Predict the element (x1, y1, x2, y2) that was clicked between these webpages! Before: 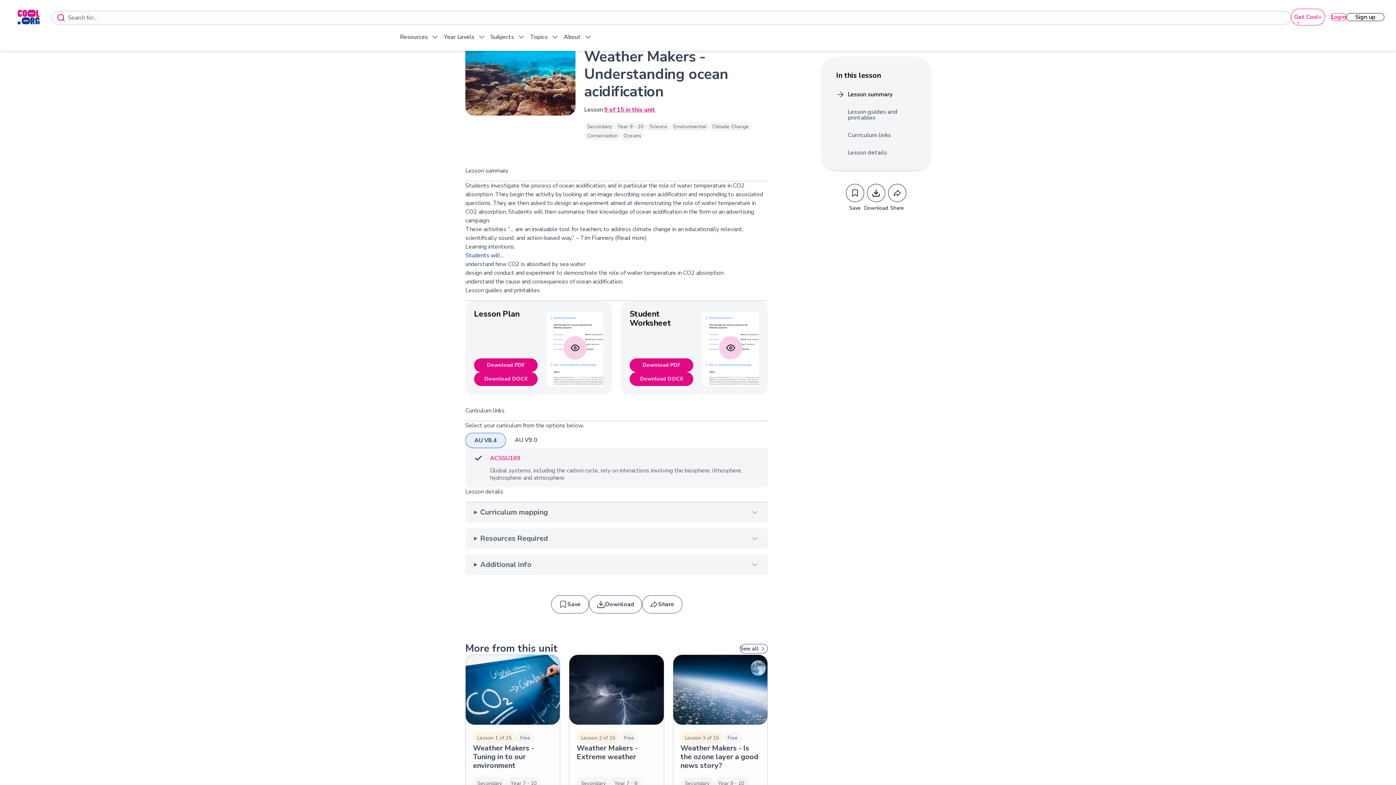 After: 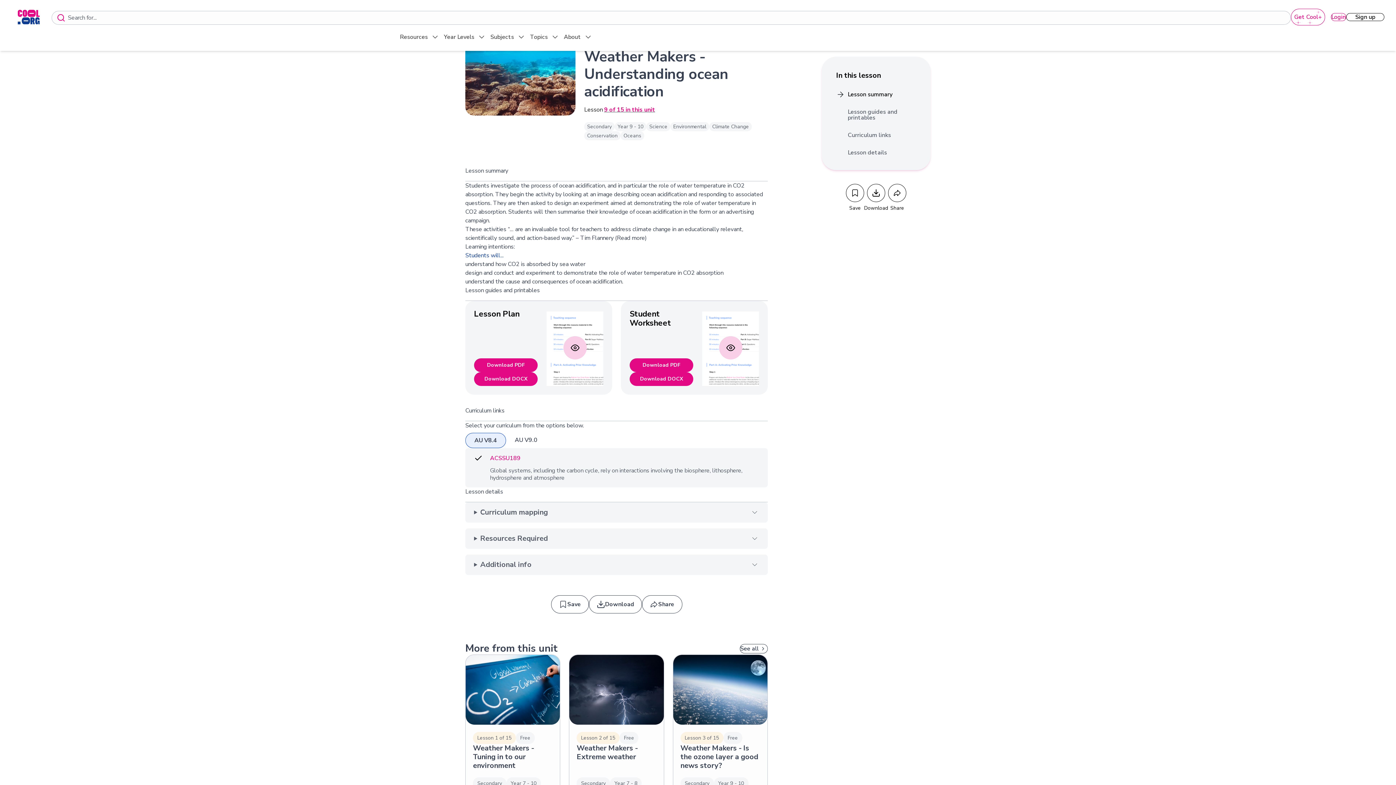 Action: label: Download bbox: (588, 595, 642, 613)